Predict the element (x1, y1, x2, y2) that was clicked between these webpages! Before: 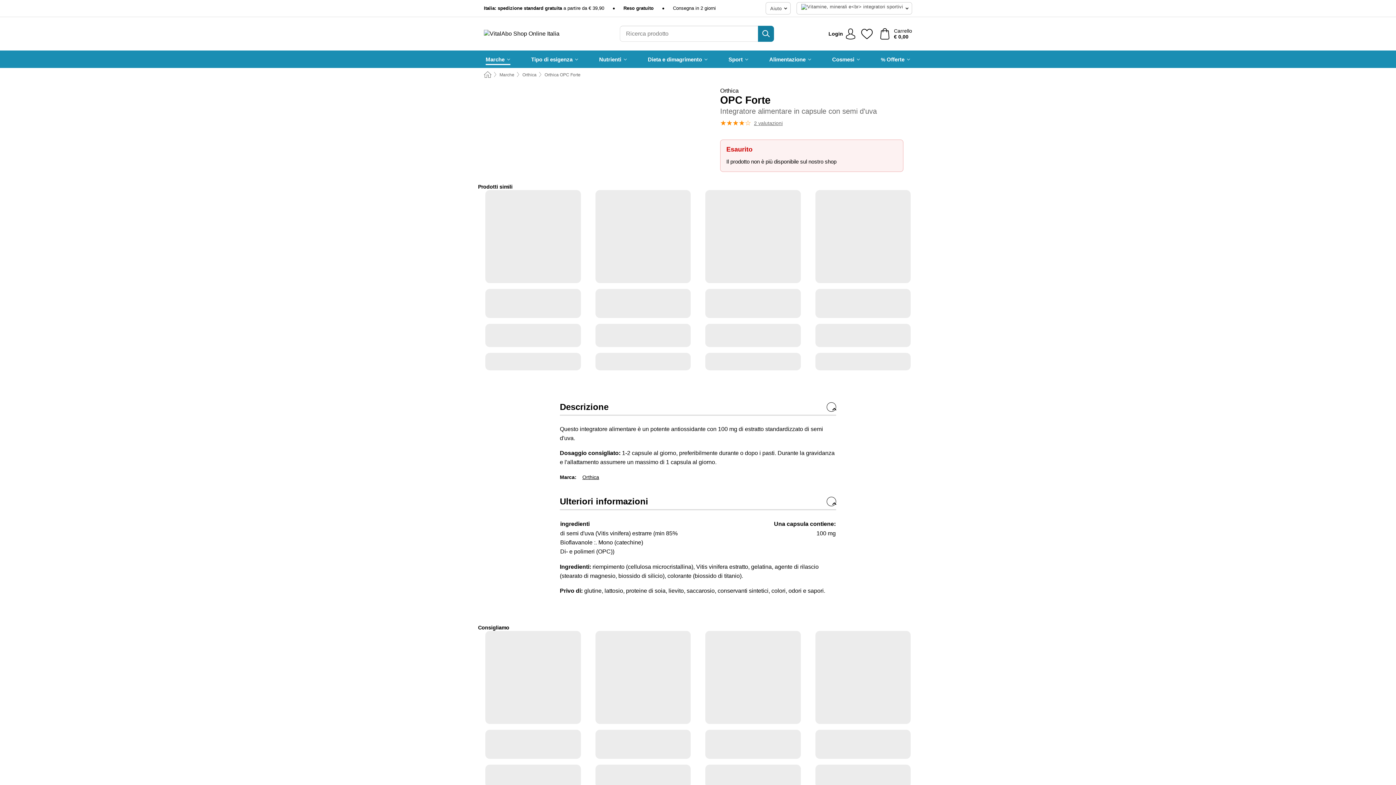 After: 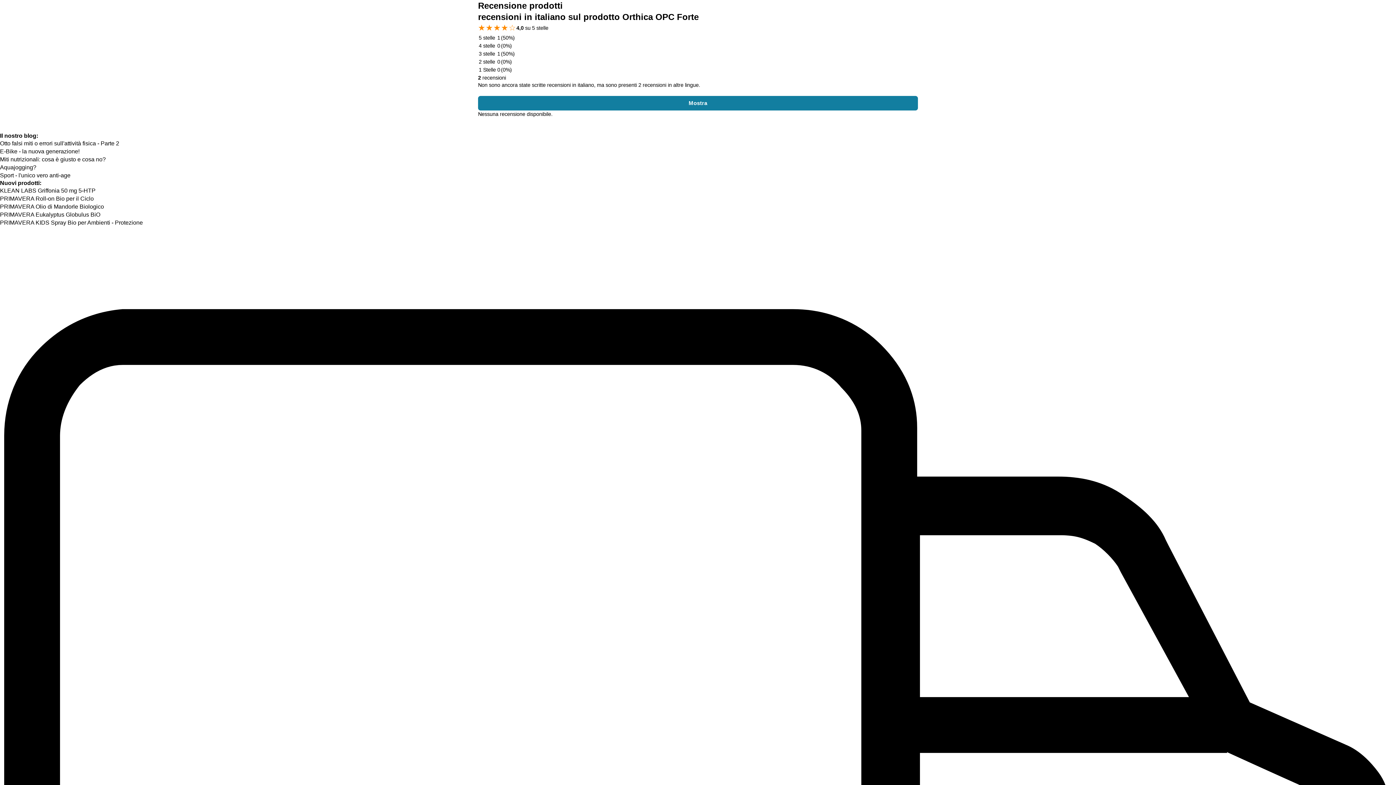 Action: label: 2 valutazioni bbox: (720, 118, 782, 128)